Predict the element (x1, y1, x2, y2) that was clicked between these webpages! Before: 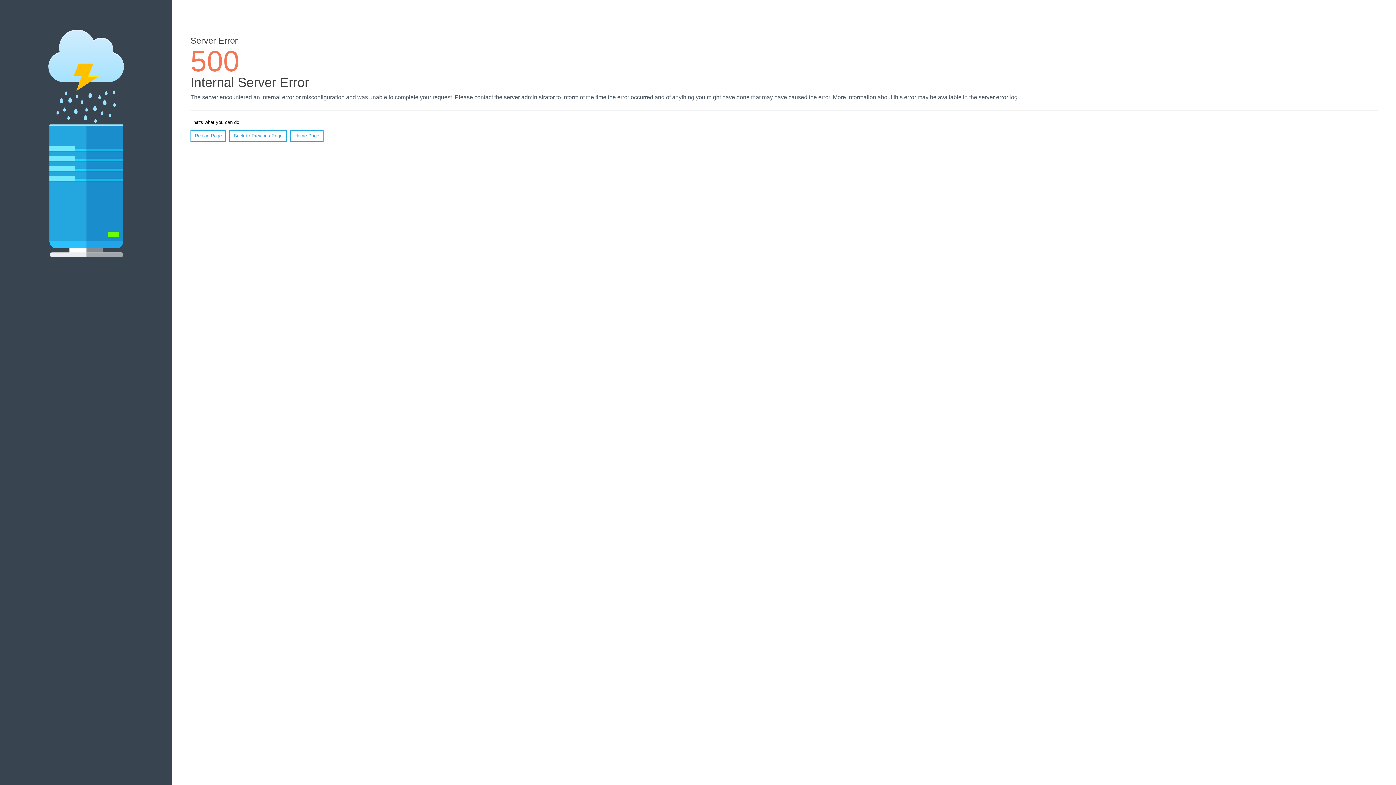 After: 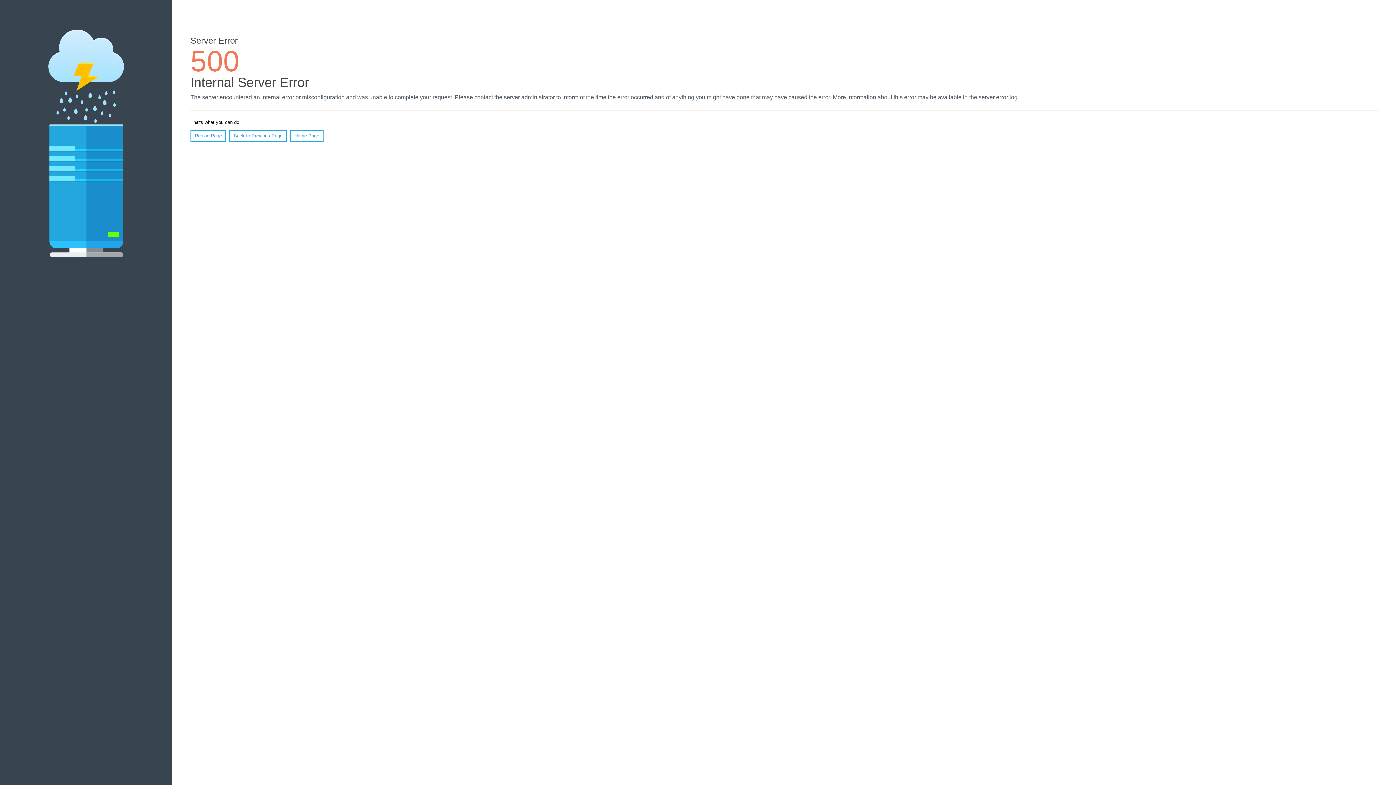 Action: bbox: (190, 130, 226, 141) label: Reload Page